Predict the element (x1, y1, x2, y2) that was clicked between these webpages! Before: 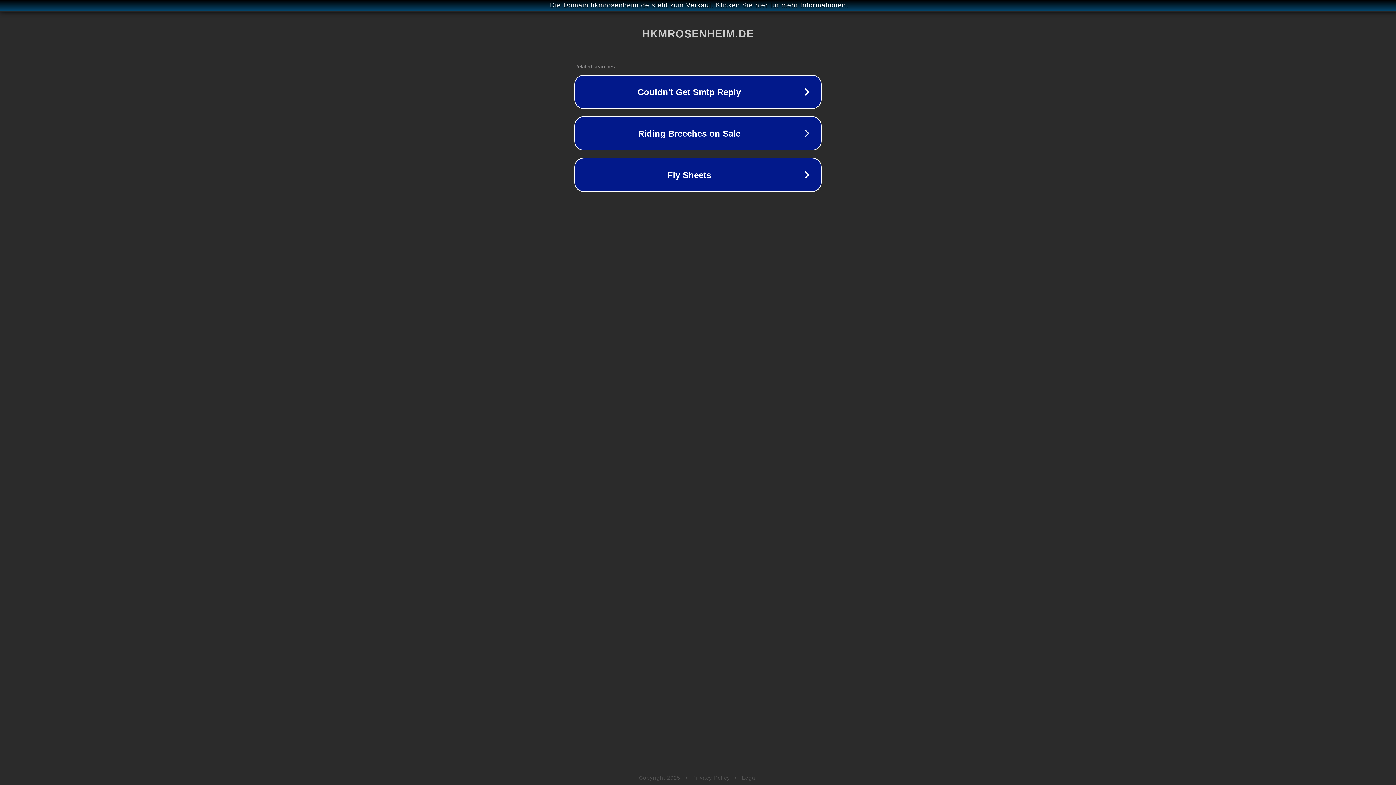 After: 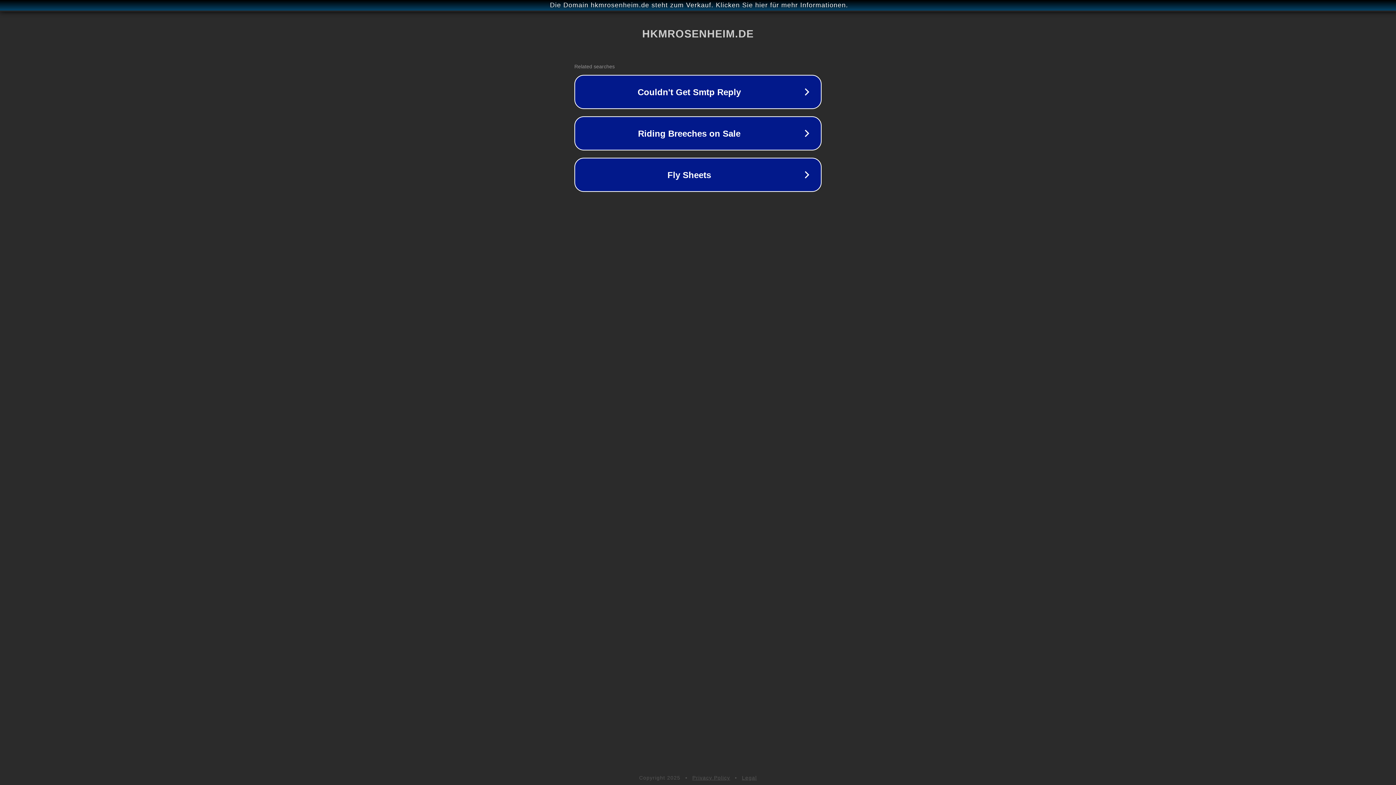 Action: label: Privacy Policy bbox: (692, 775, 730, 781)